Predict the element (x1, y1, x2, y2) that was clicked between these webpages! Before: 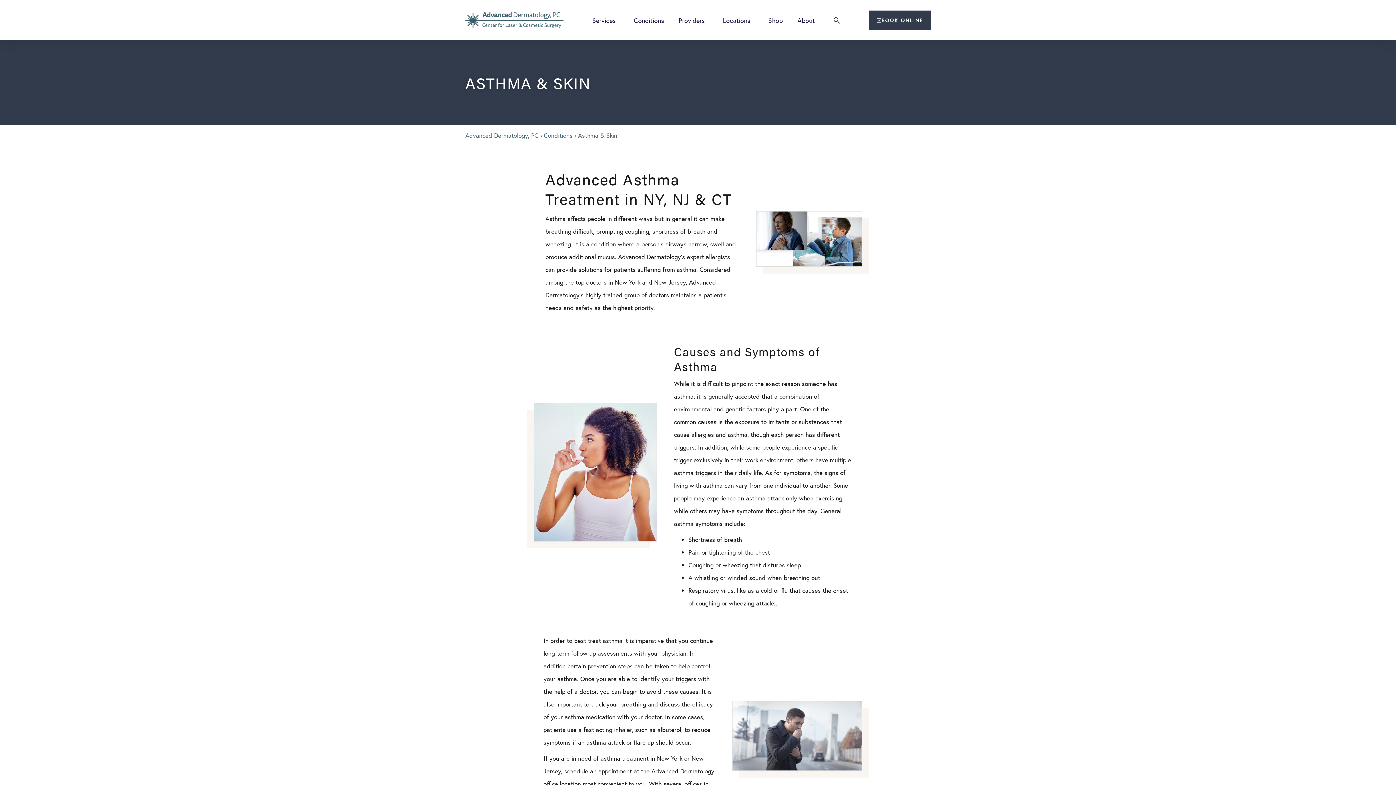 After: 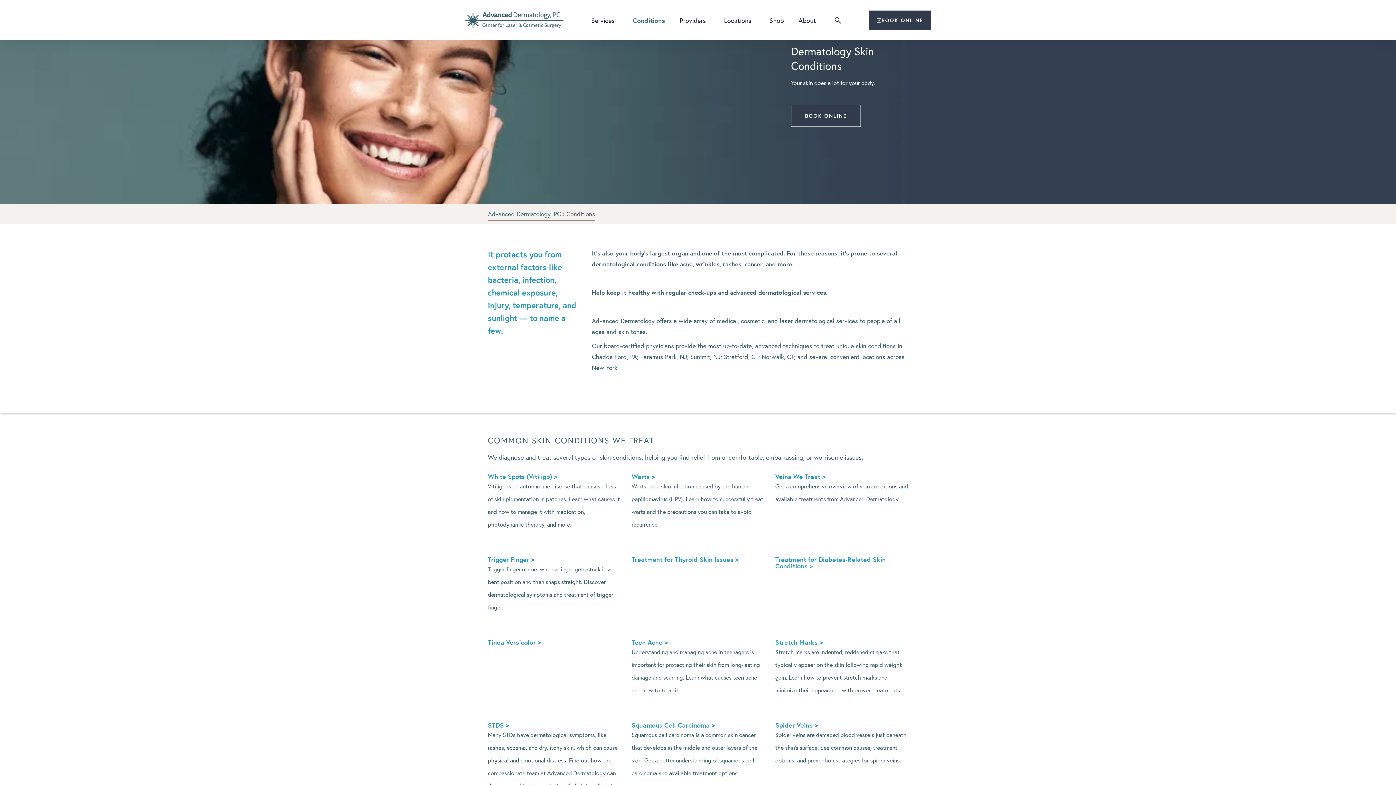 Action: bbox: (626, 11, 671, 28) label: Conditions